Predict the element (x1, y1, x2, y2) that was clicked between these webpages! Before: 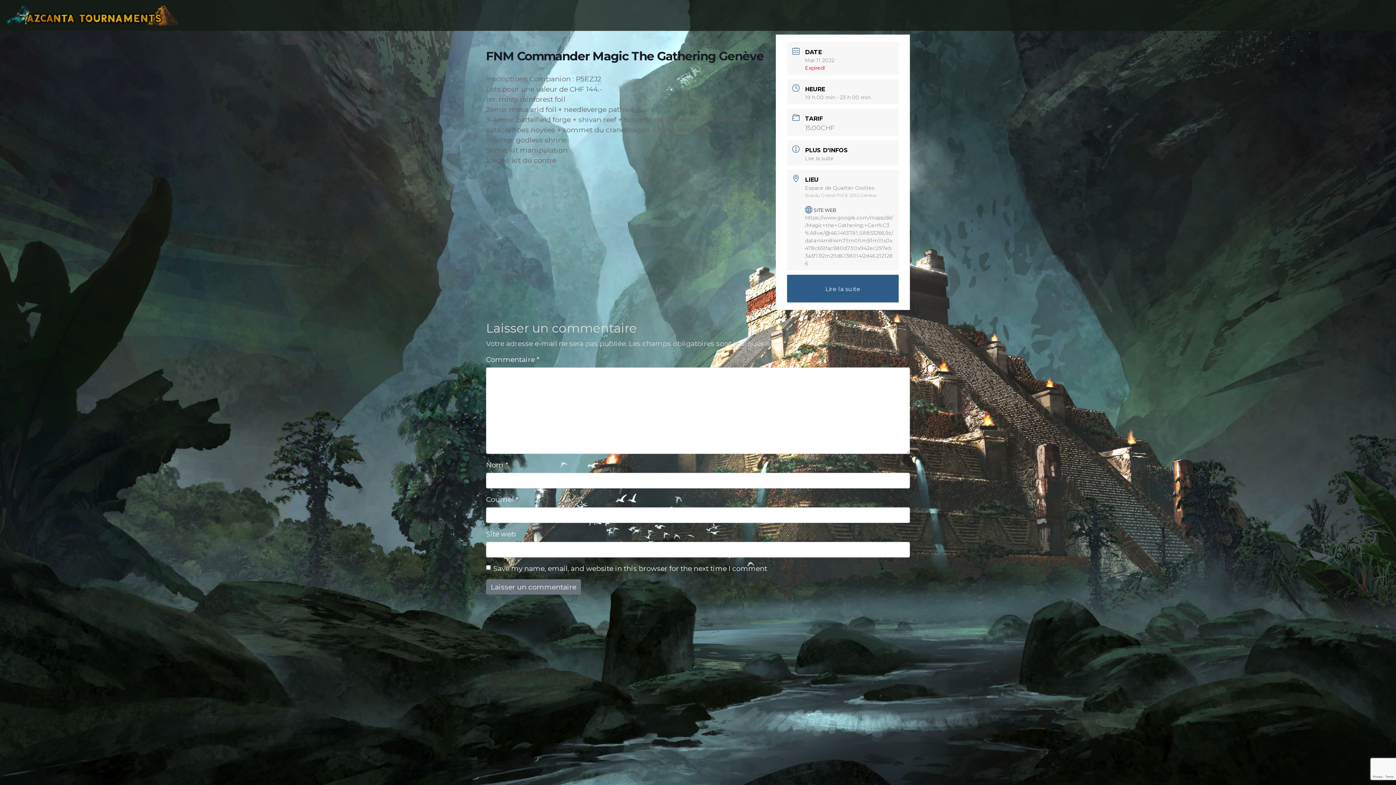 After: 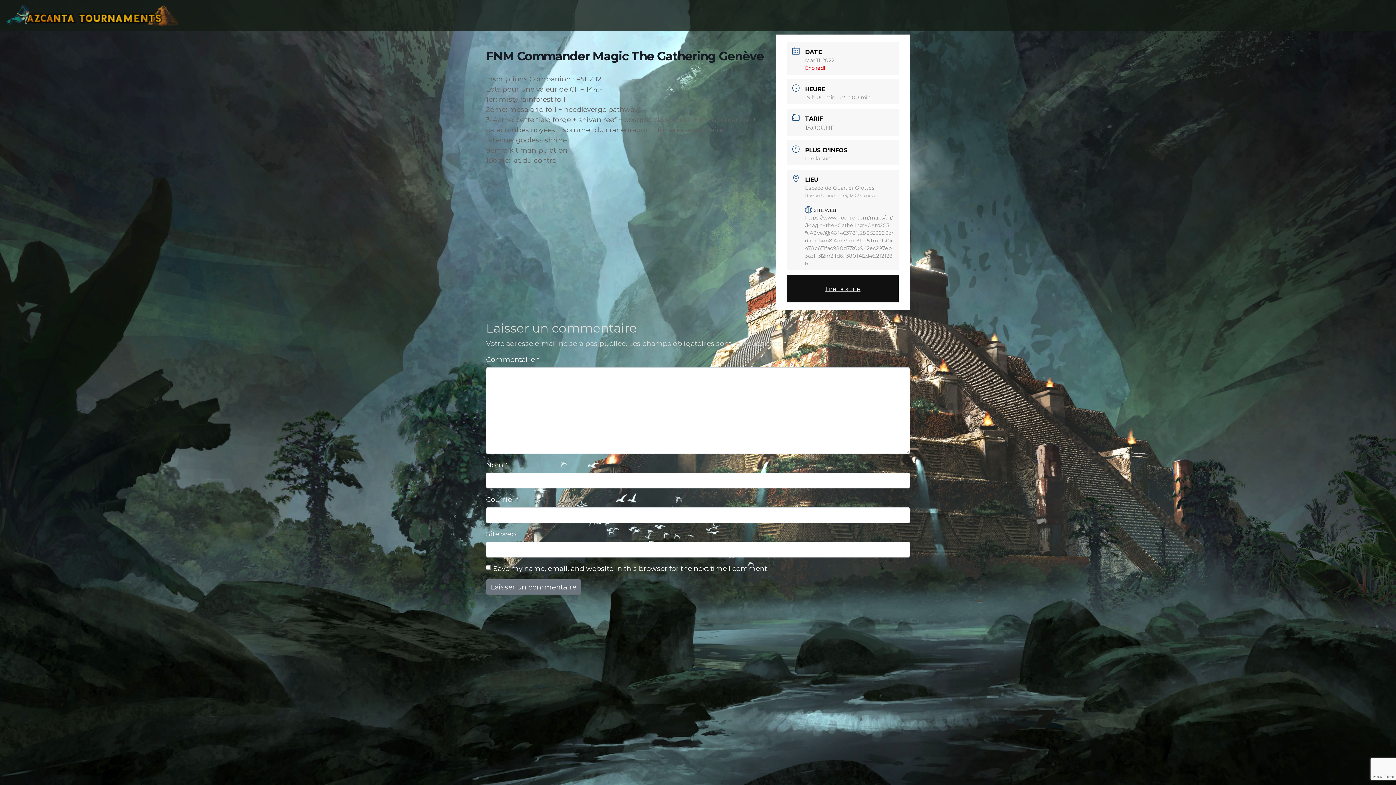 Action: bbox: (787, 275, 898, 302) label: Lire la suite